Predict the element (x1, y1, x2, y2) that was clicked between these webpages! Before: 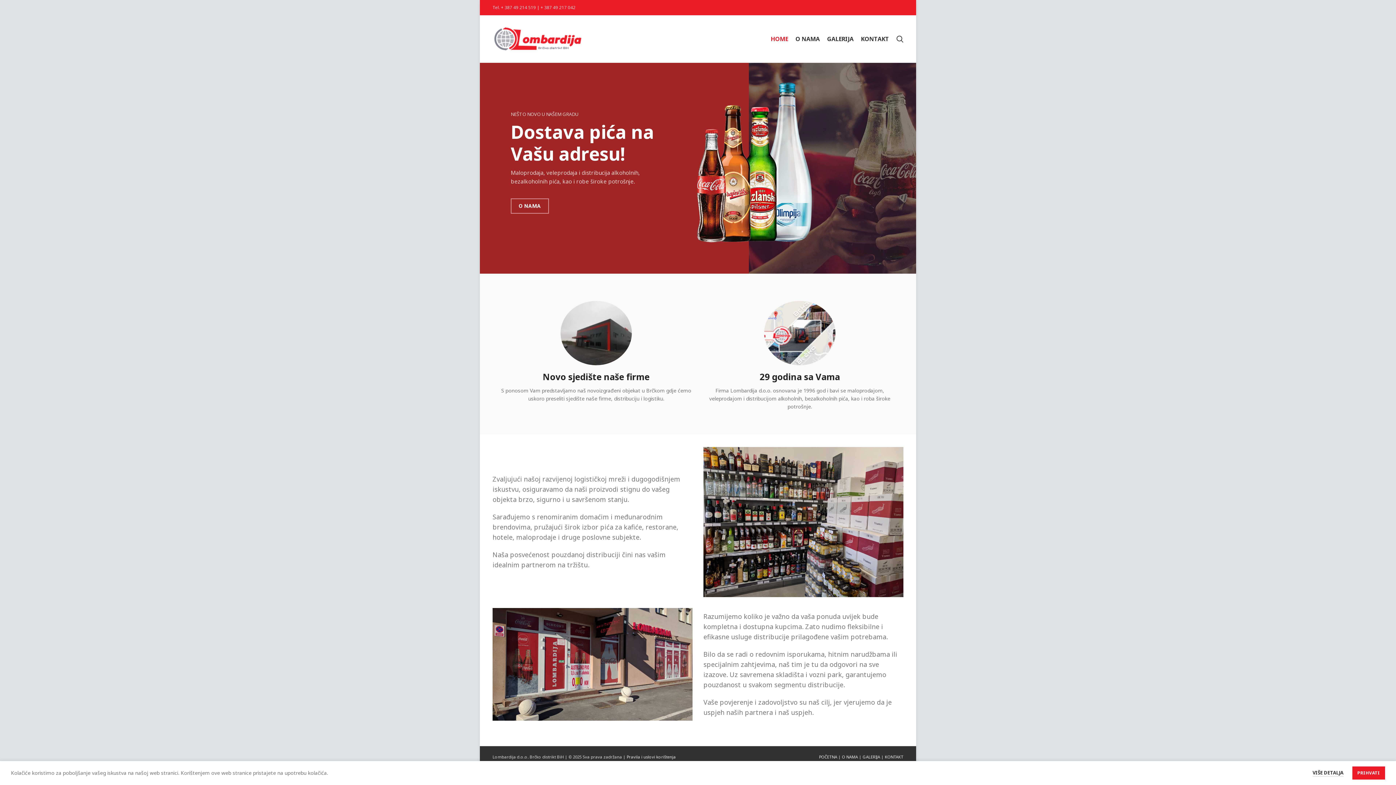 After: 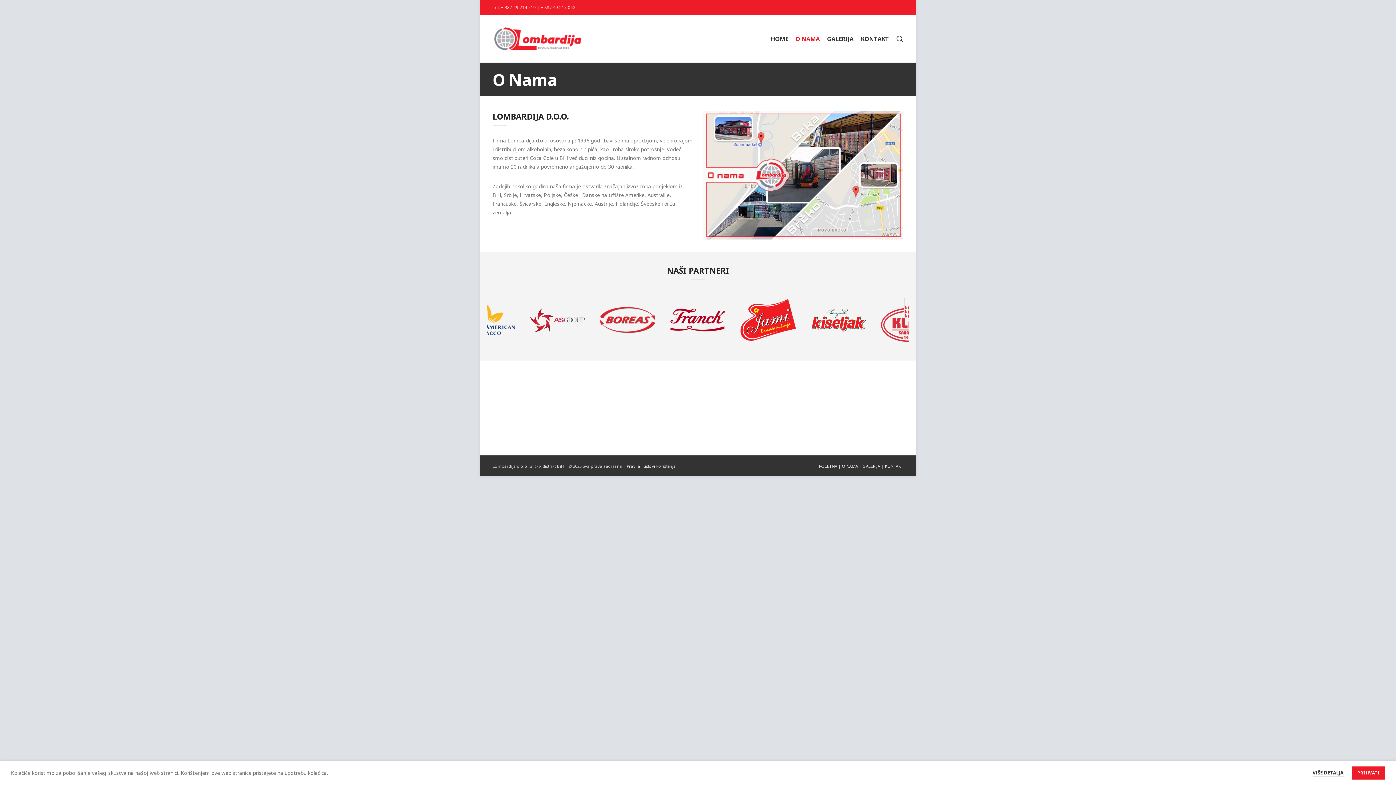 Action: bbox: (510, 198, 549, 213) label: O NAMA